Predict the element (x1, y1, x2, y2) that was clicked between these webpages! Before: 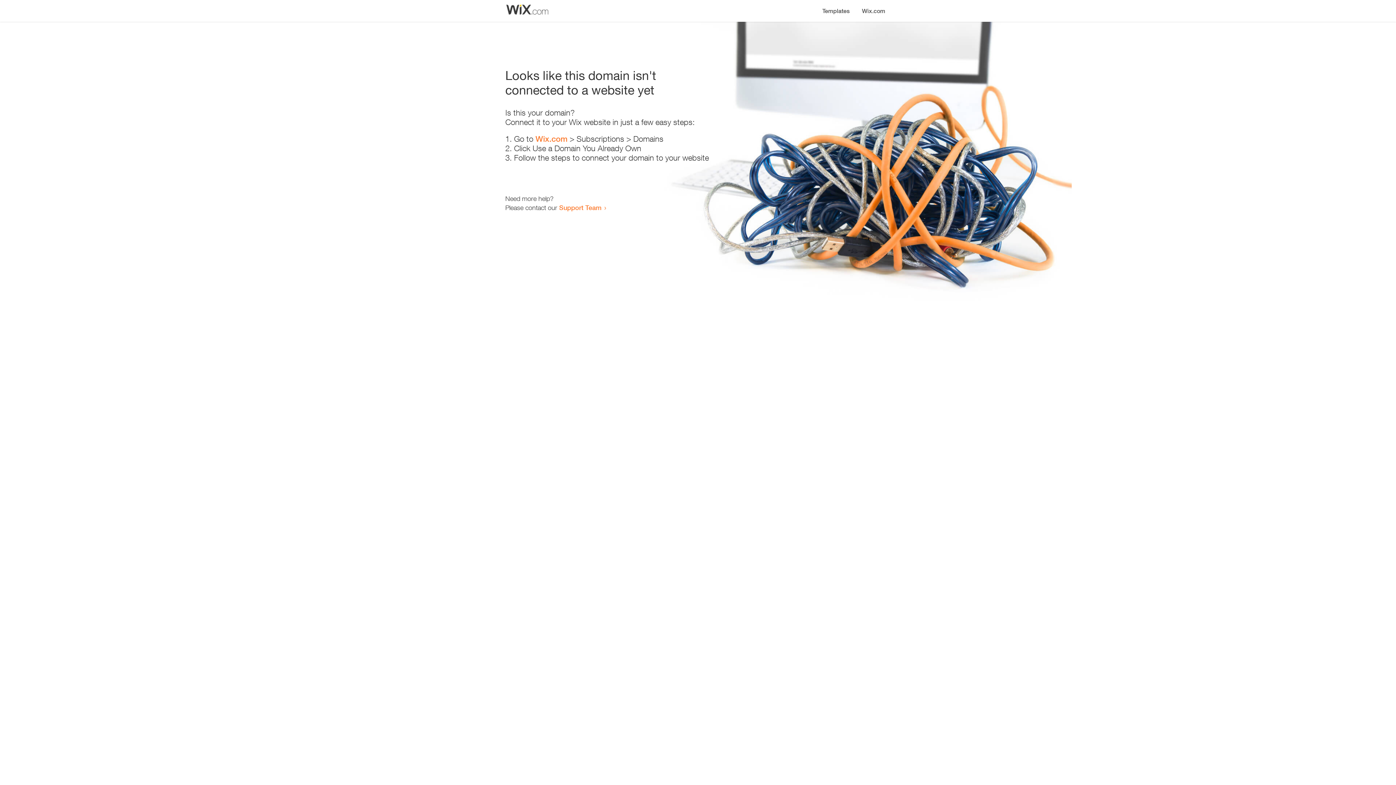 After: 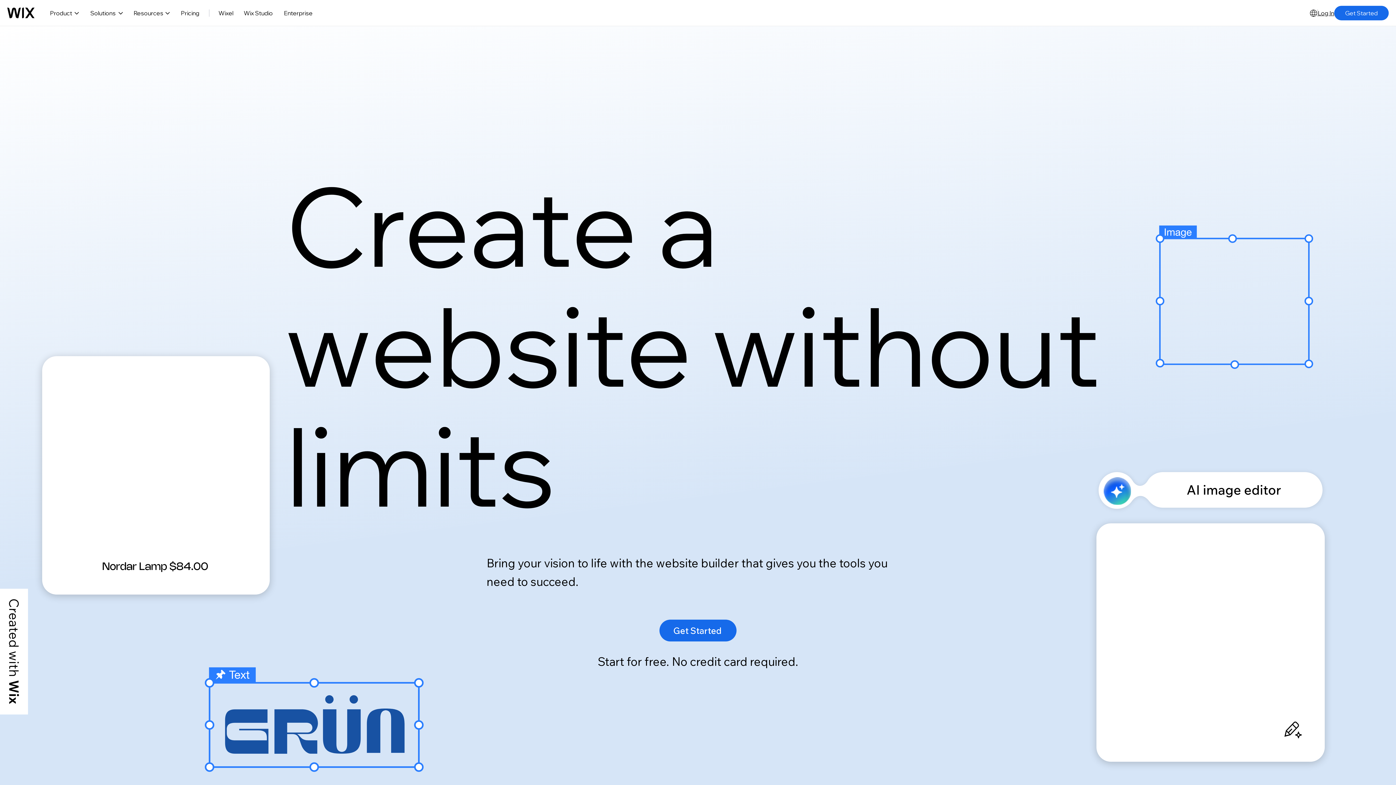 Action: label: Wix.com bbox: (535, 134, 567, 143)